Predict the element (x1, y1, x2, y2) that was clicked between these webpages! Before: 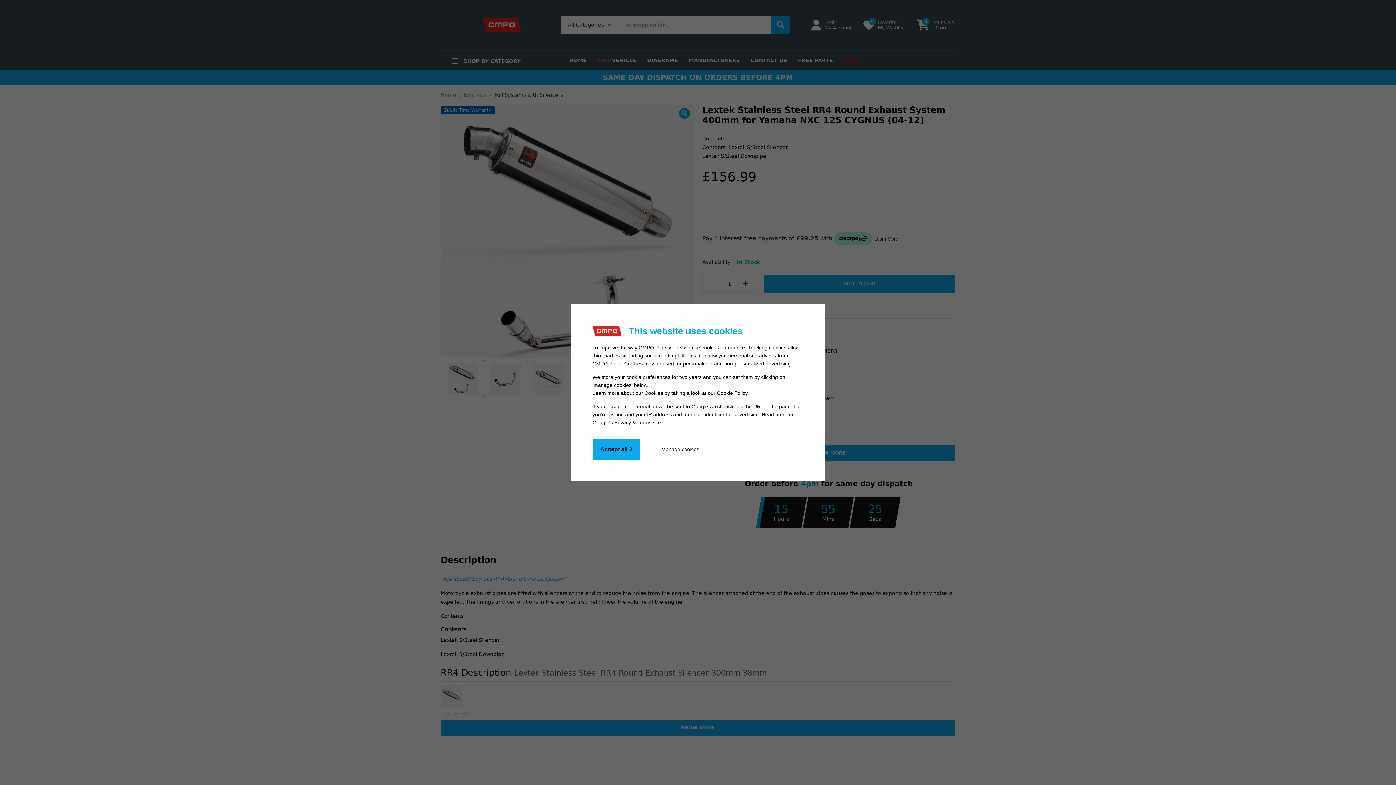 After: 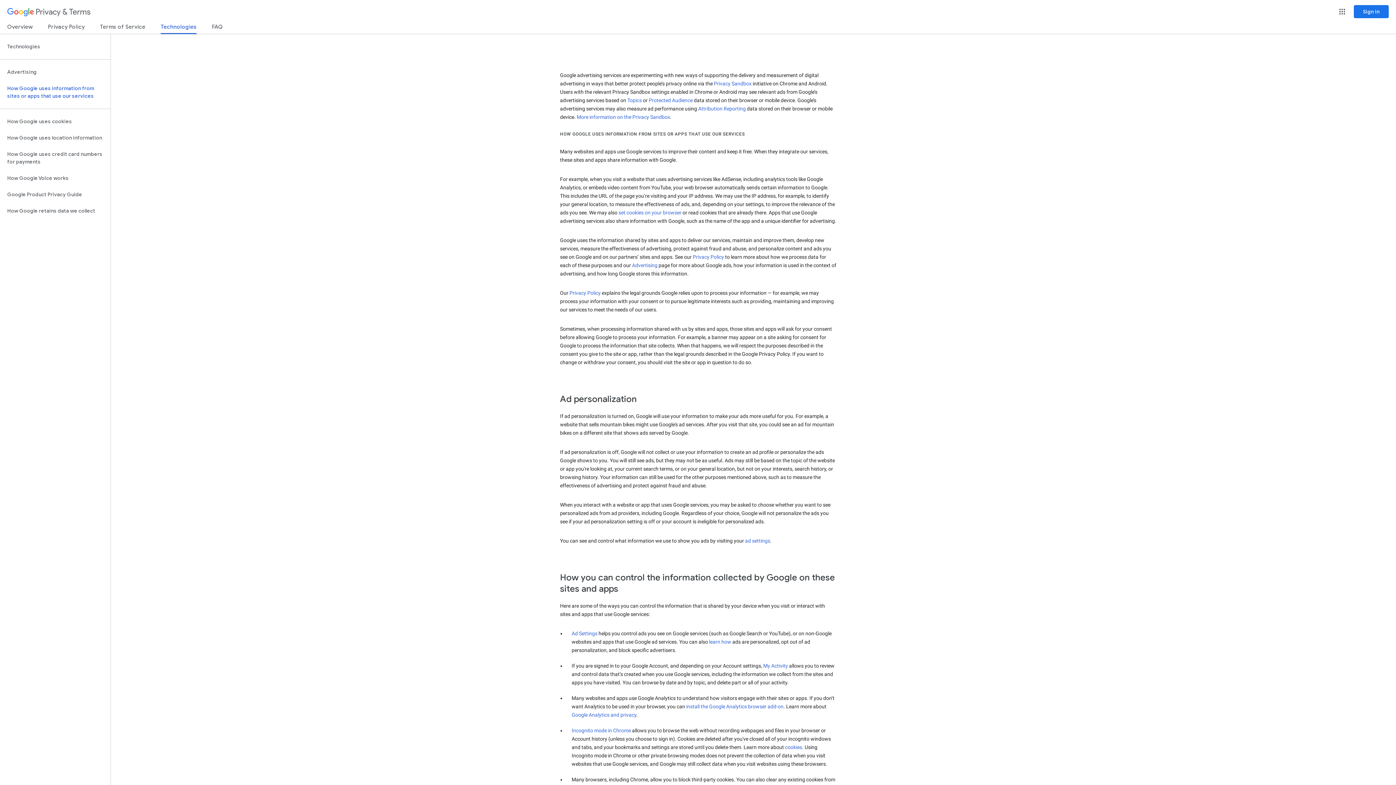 Action: bbox: (592, 419, 661, 425) label: Google's Privacy & Terms site